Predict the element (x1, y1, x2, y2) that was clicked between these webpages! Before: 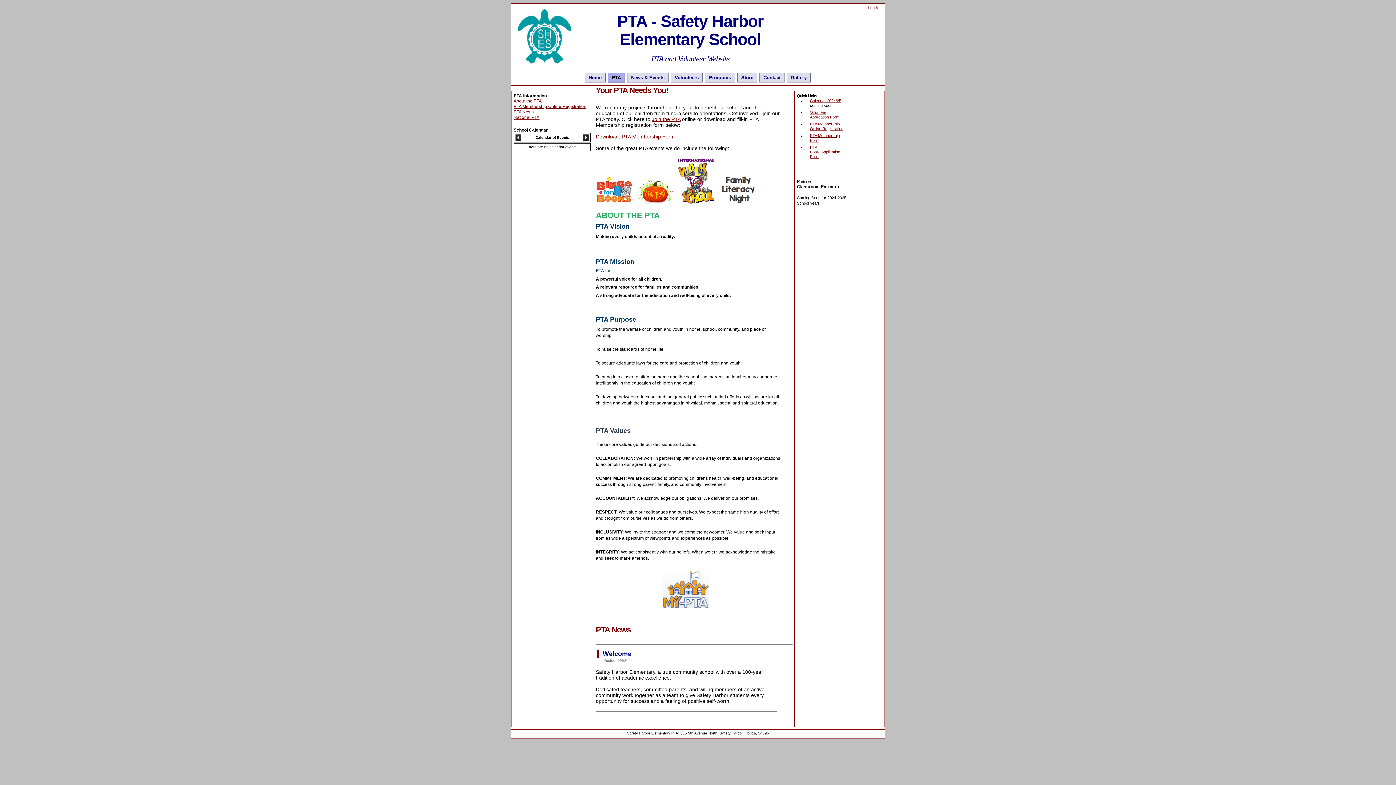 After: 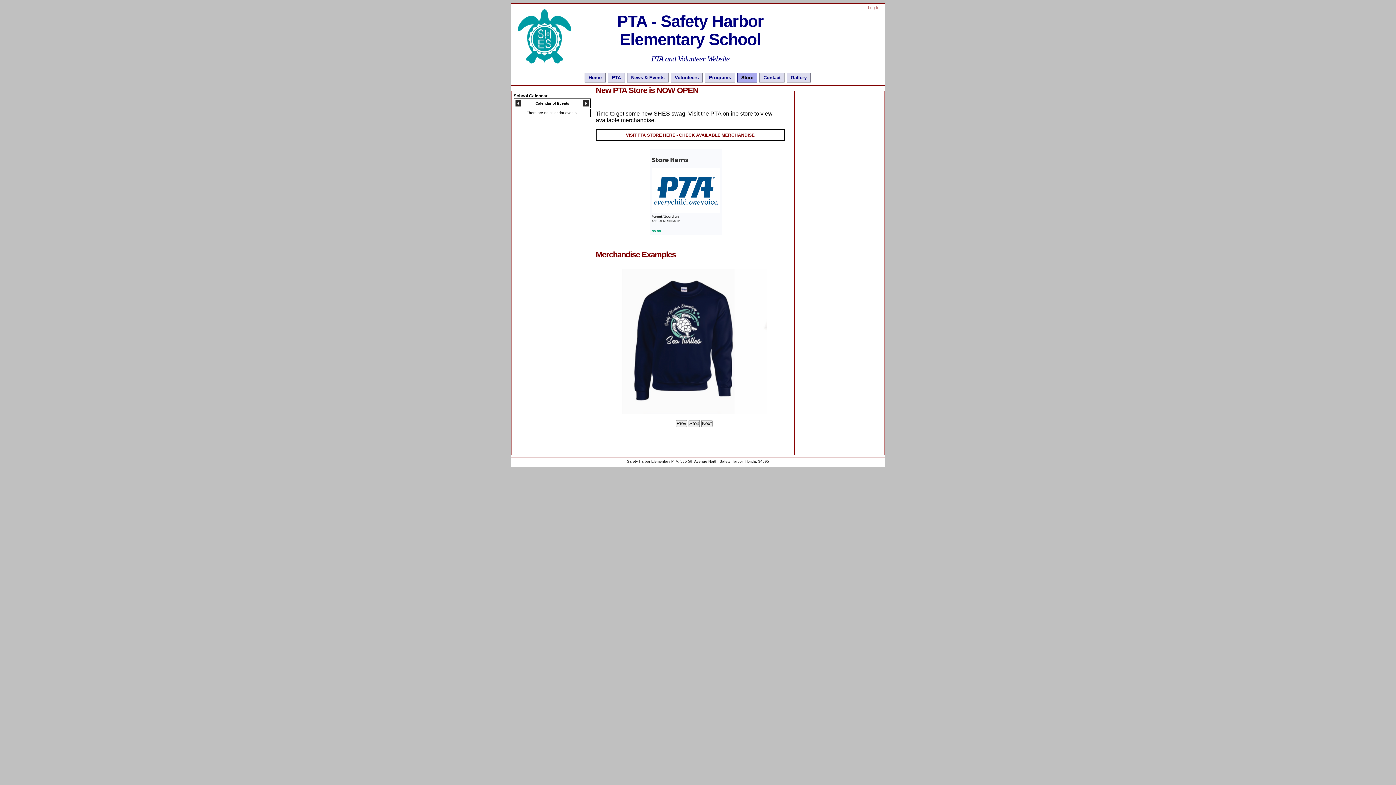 Action: bbox: (737, 72, 757, 82) label: Store